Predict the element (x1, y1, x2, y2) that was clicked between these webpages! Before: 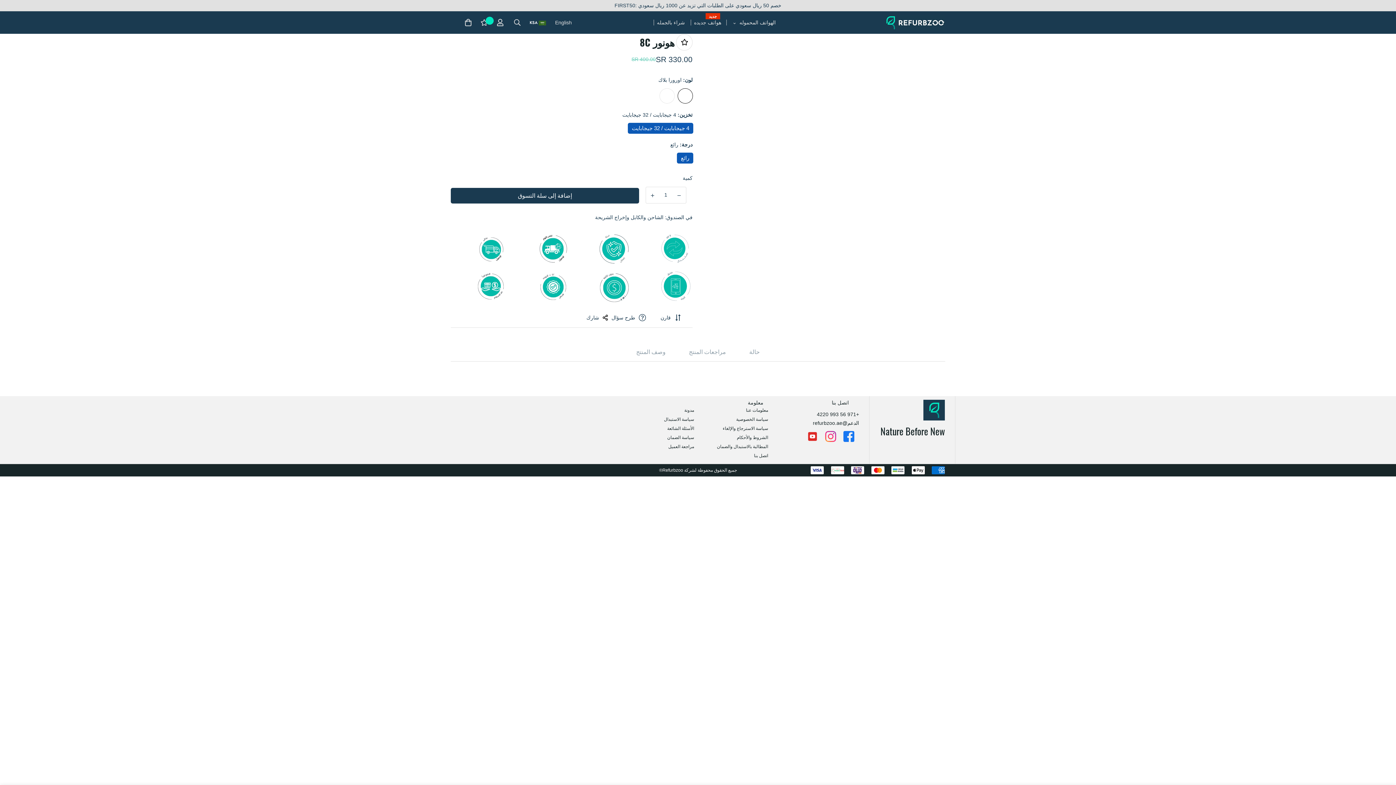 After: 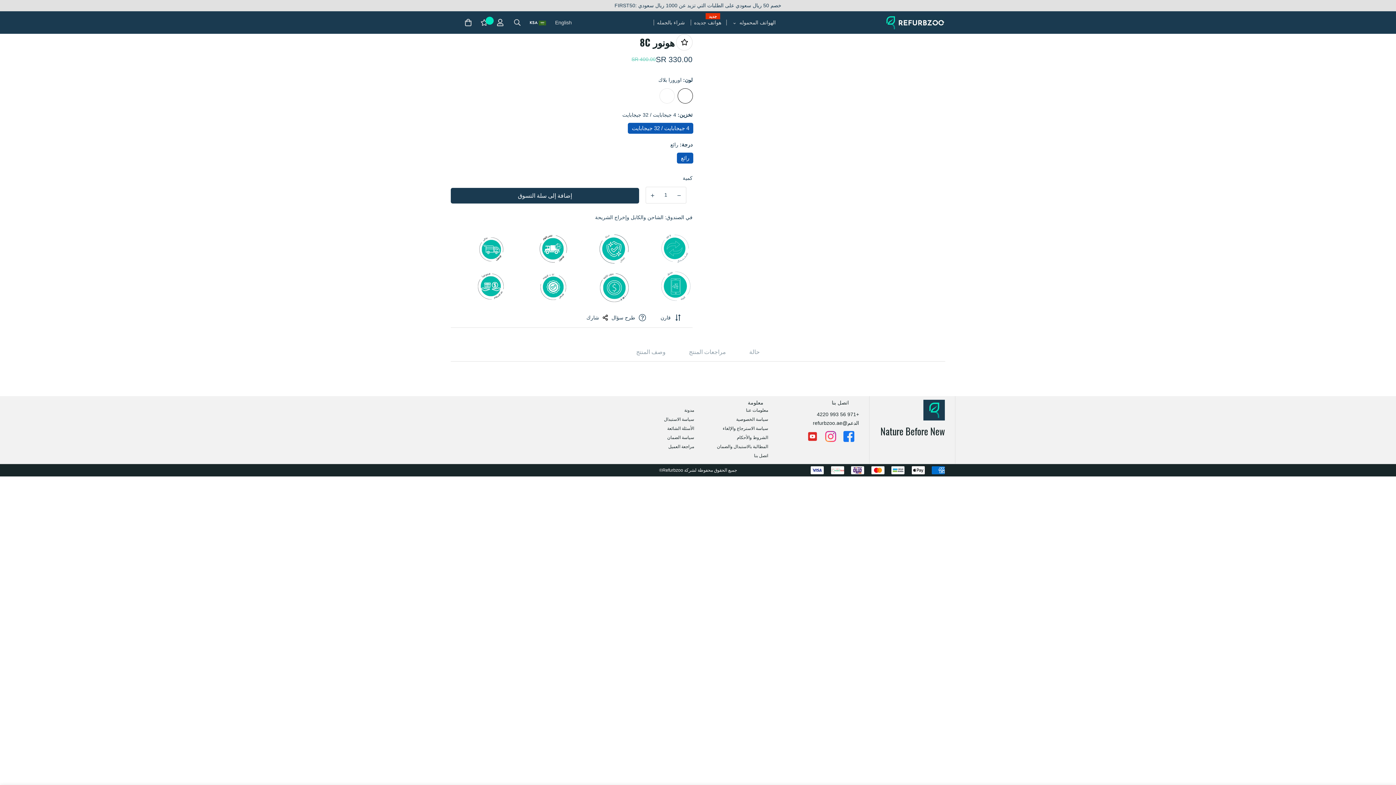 Action: bbox: (672, 187, 686, 203) label: تقليل كمية هونور 8C  بمقدار واحد